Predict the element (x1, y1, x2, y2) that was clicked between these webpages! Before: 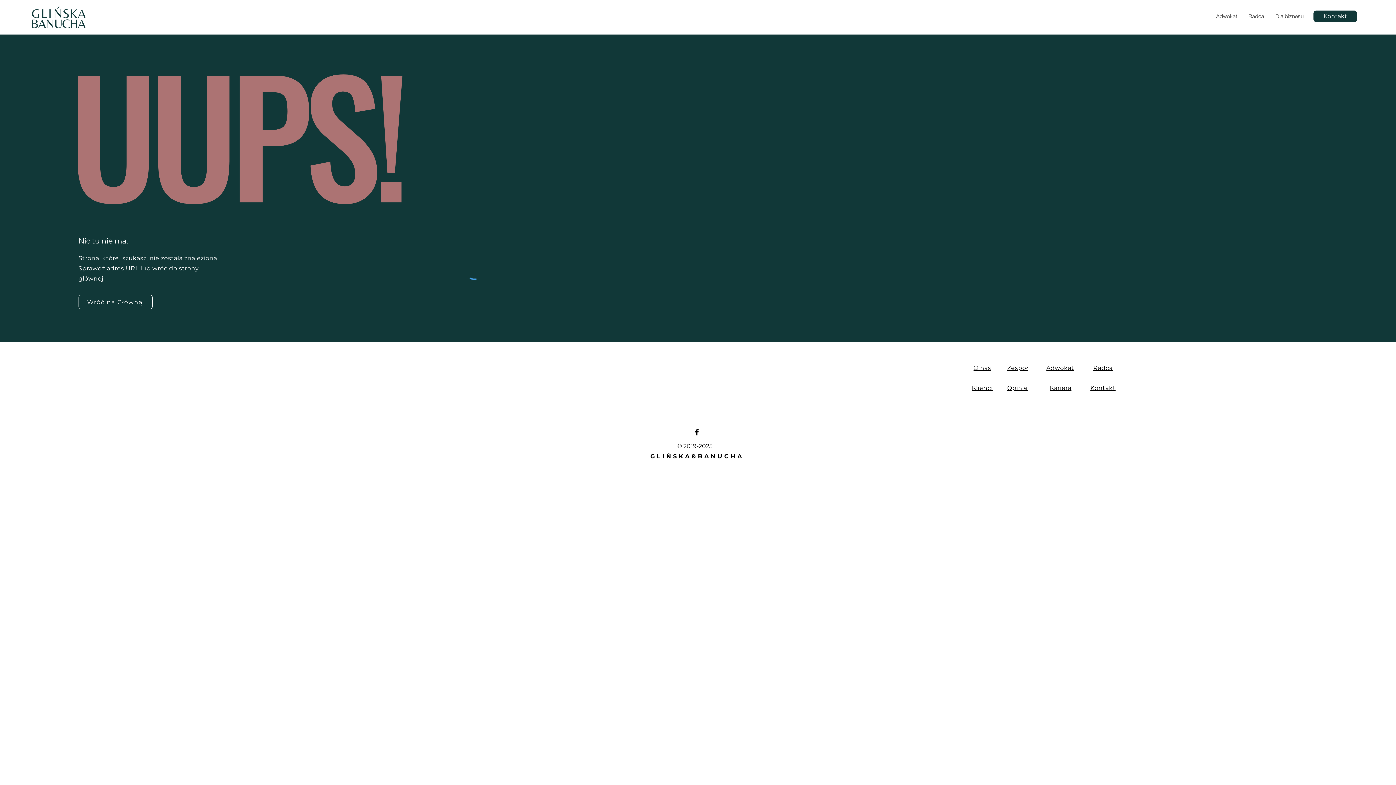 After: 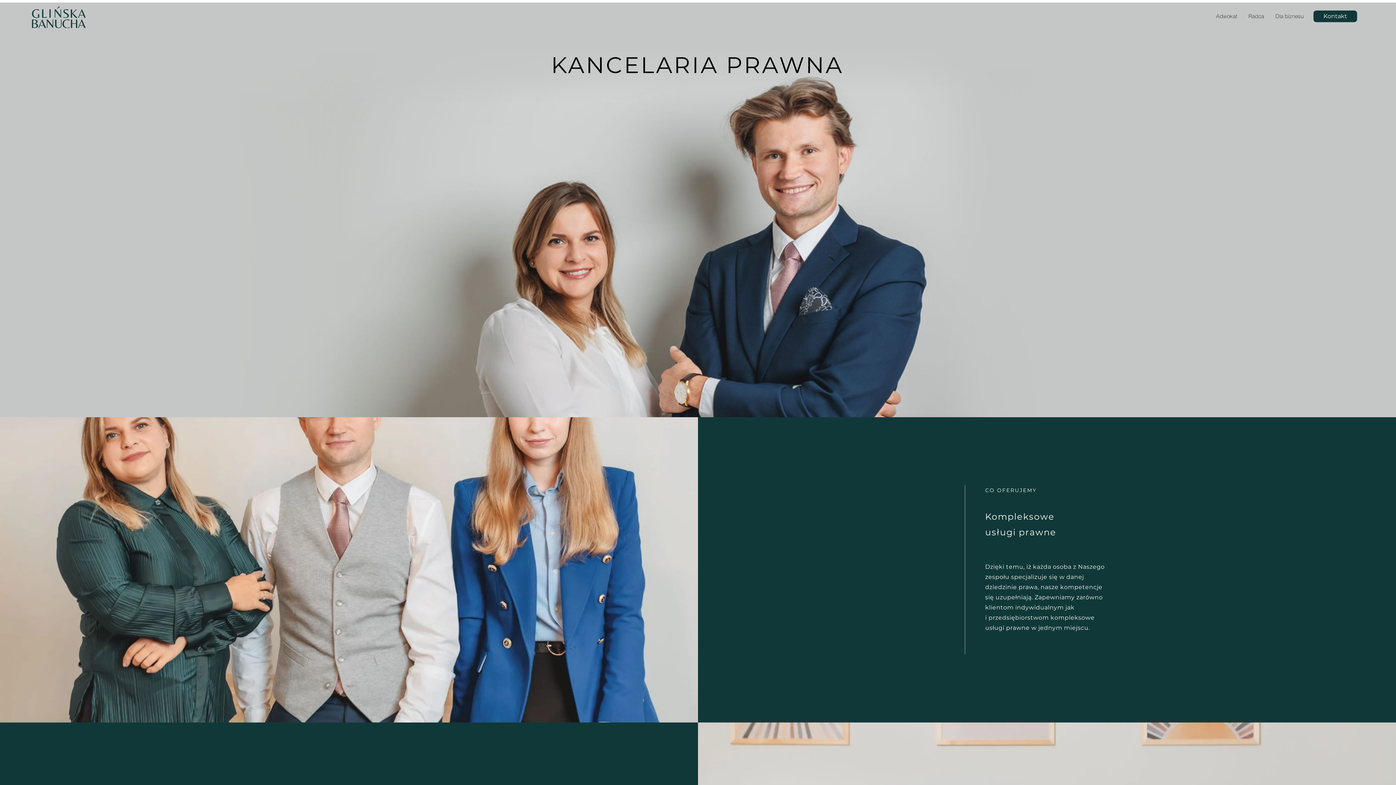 Action: label: Wróć na Główną bbox: (78, 294, 152, 309)